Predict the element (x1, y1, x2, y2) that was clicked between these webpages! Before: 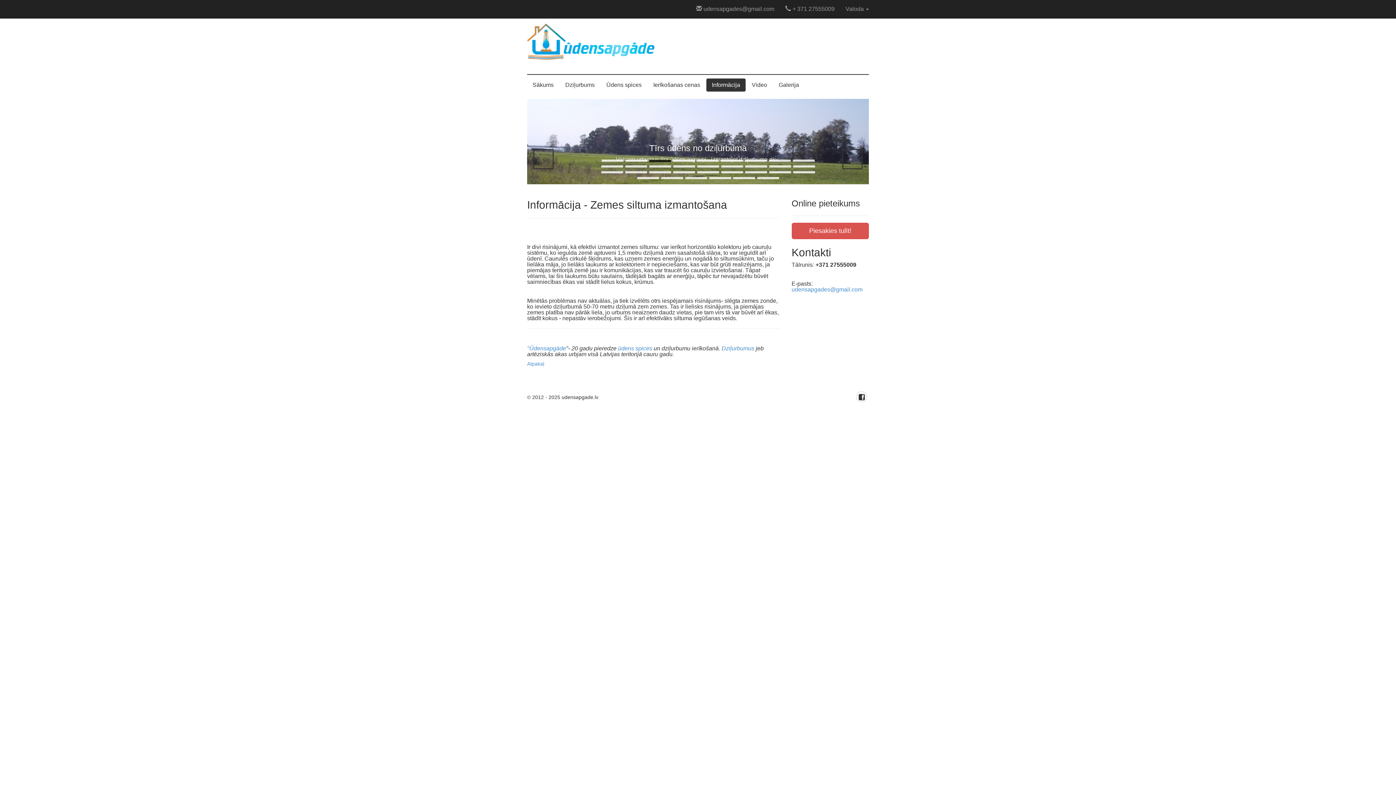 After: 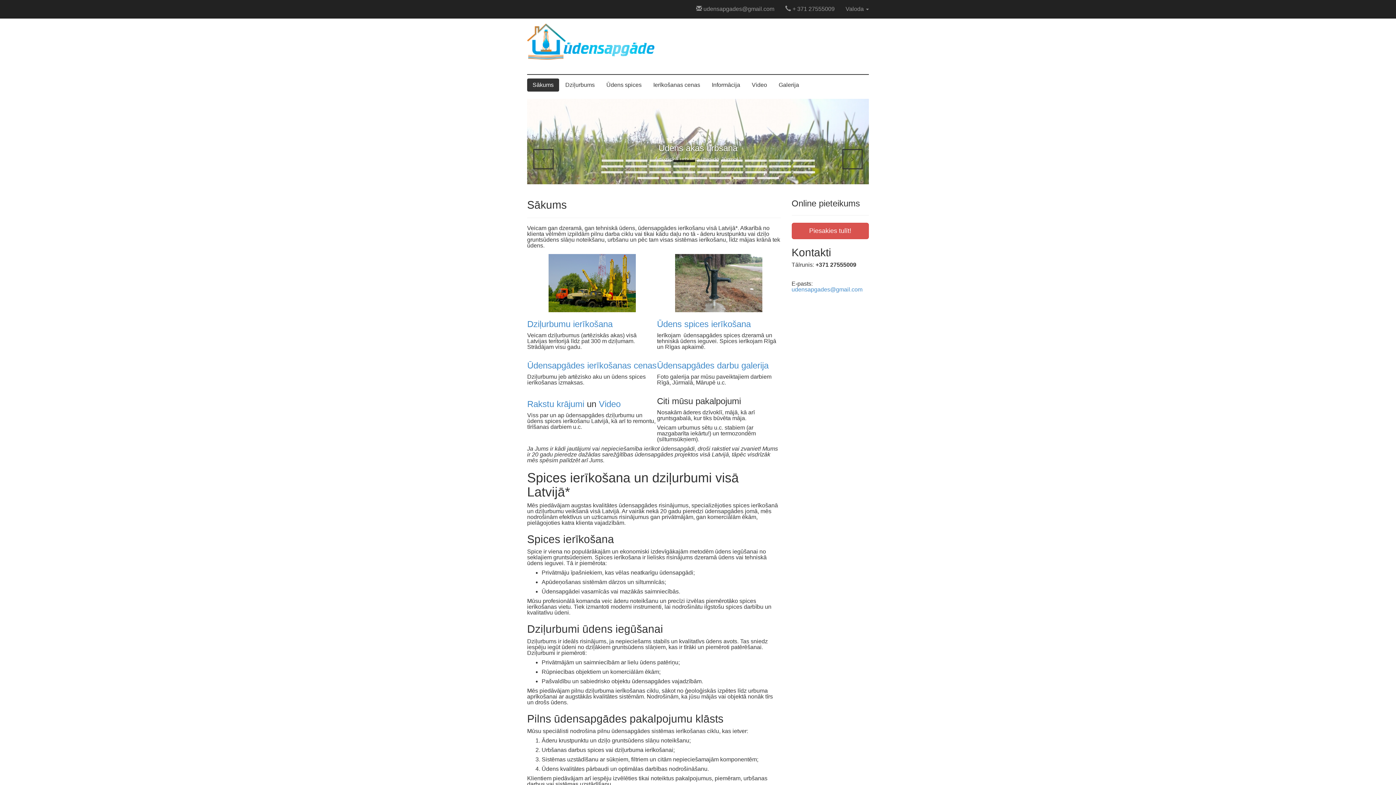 Action: label: "Ūdensapgāde bbox: (527, 345, 566, 351)